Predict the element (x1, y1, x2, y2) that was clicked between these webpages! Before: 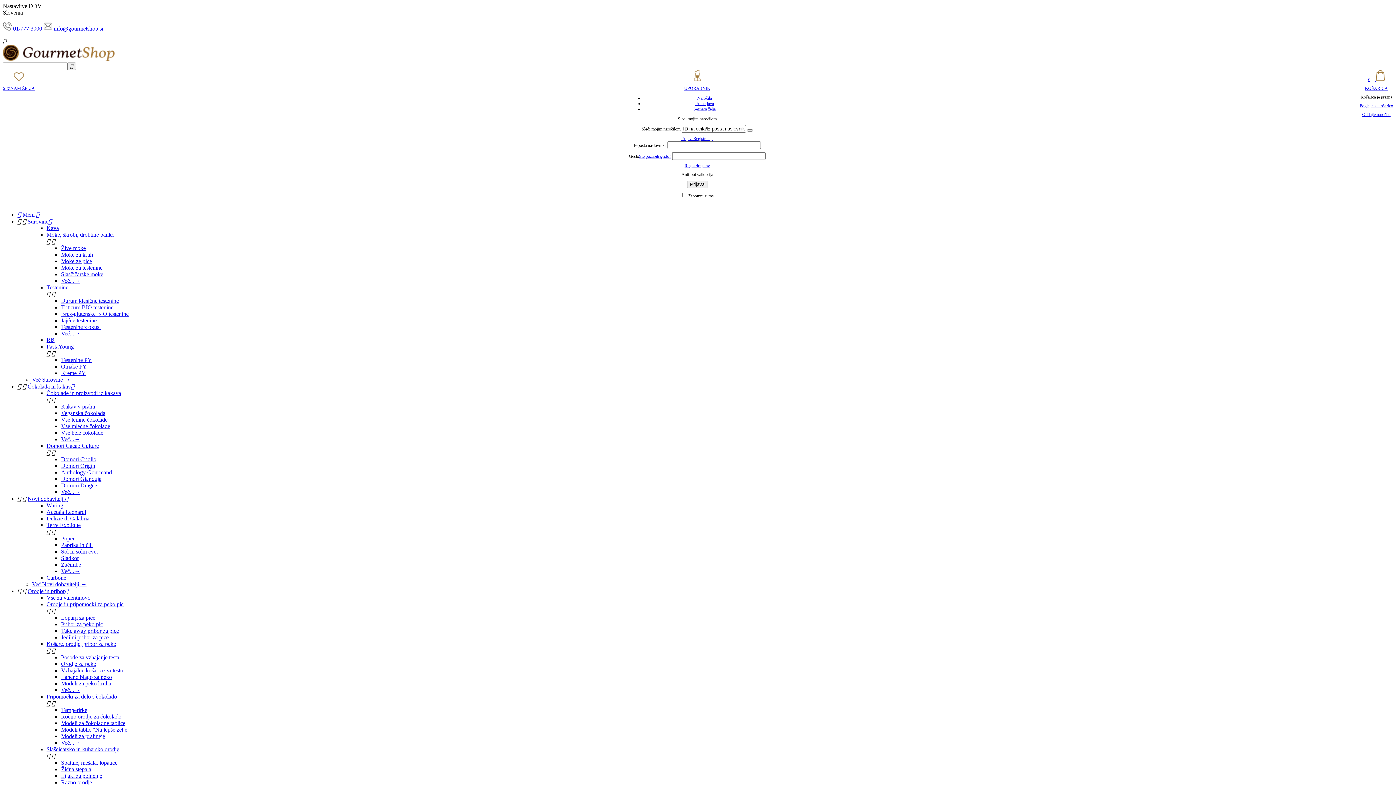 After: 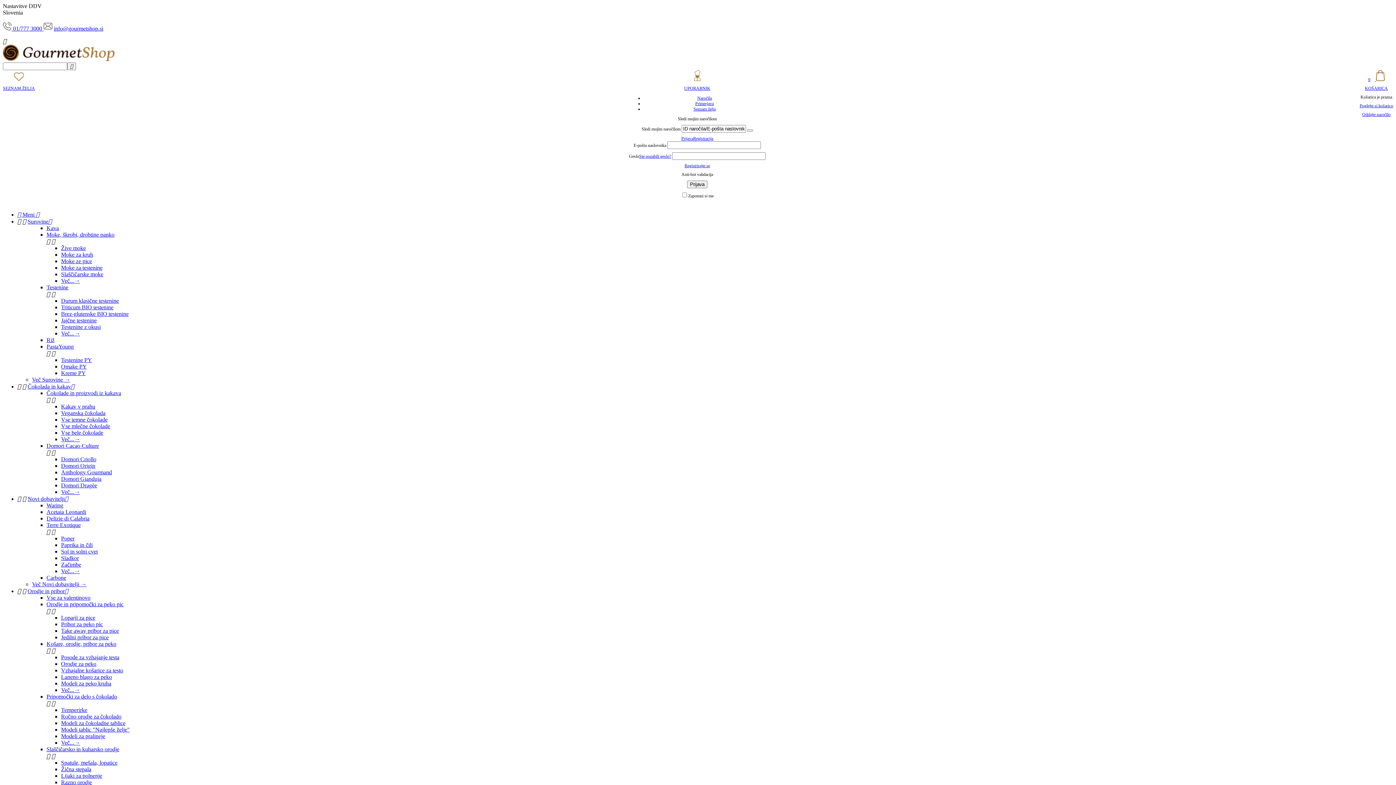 Action: bbox: (61, 489, 80, 495) label: Več...→